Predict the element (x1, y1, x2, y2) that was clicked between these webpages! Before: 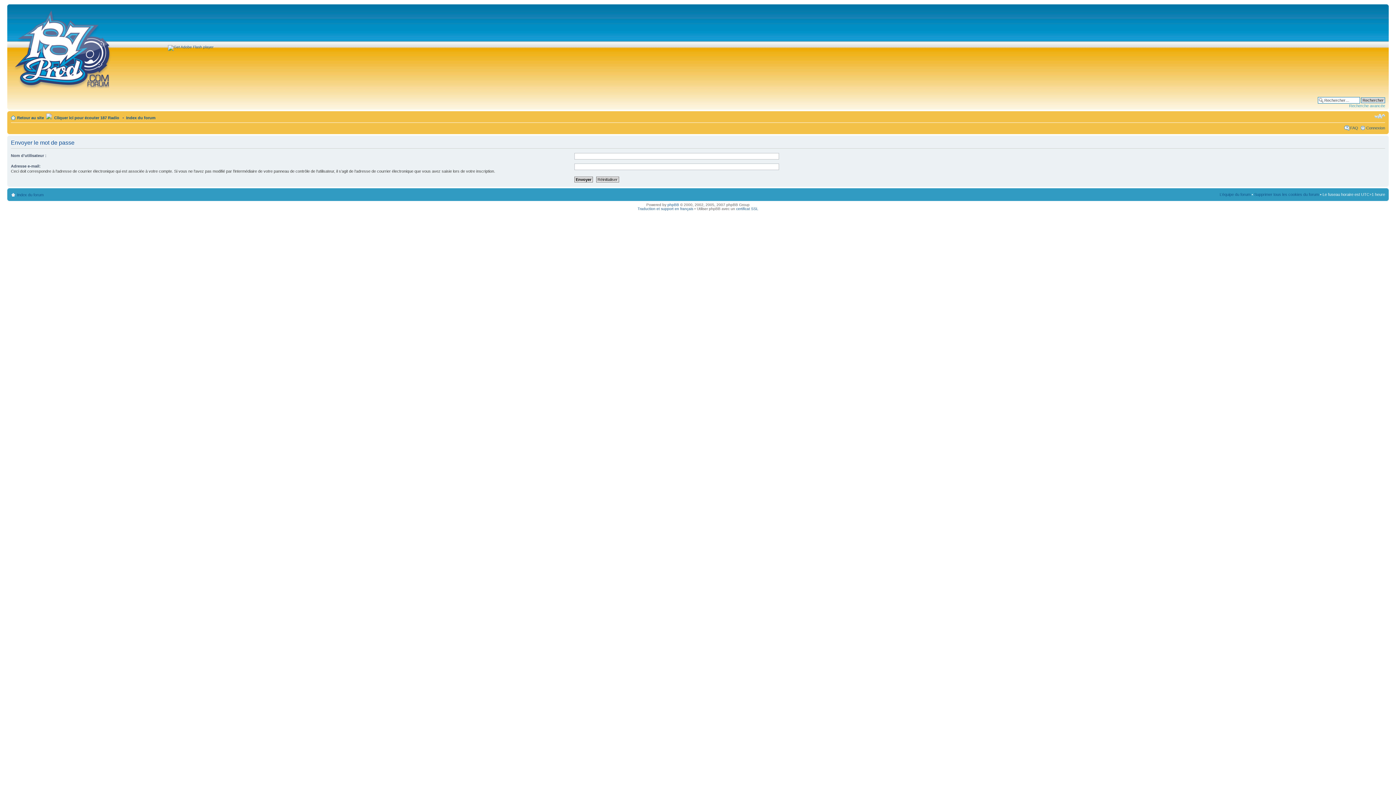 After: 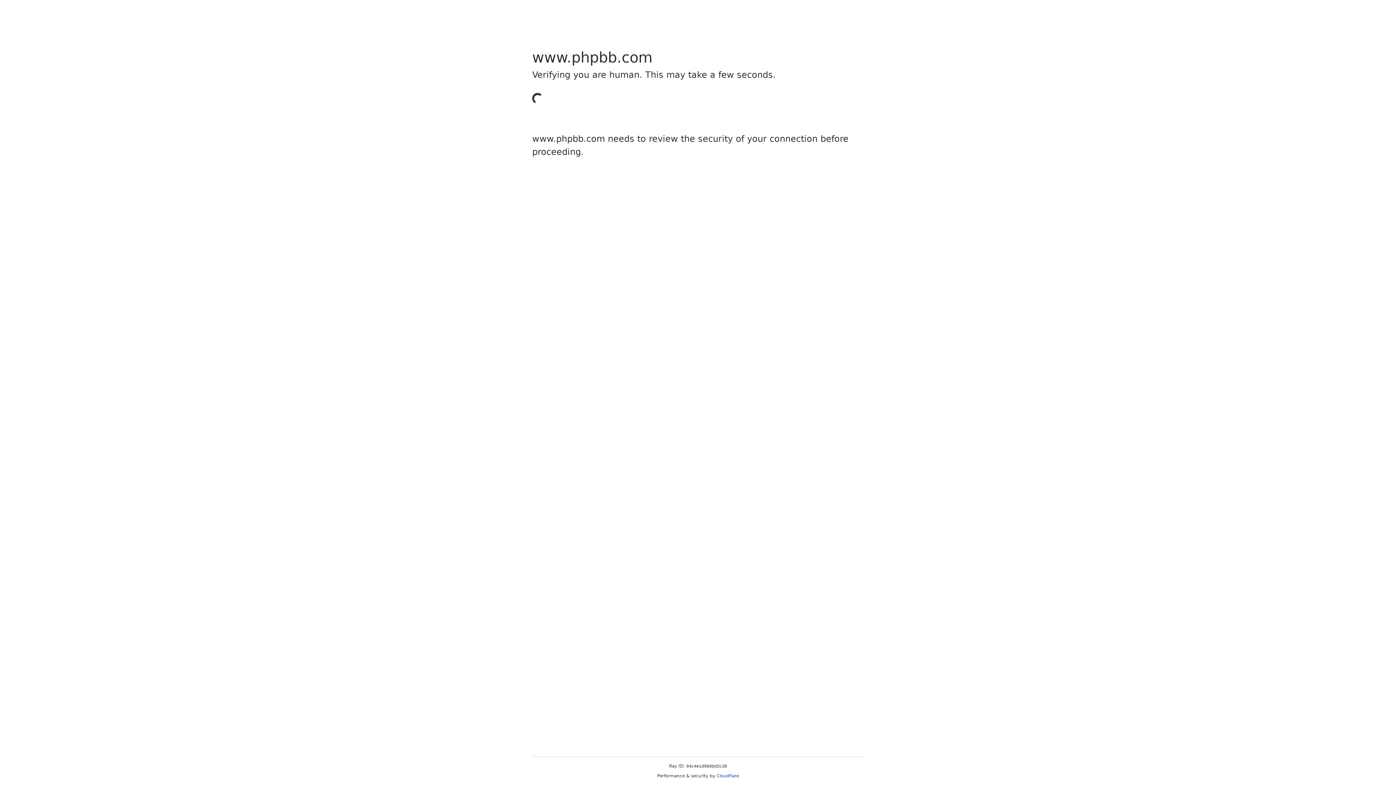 Action: bbox: (667, 202, 679, 206) label: phpBB